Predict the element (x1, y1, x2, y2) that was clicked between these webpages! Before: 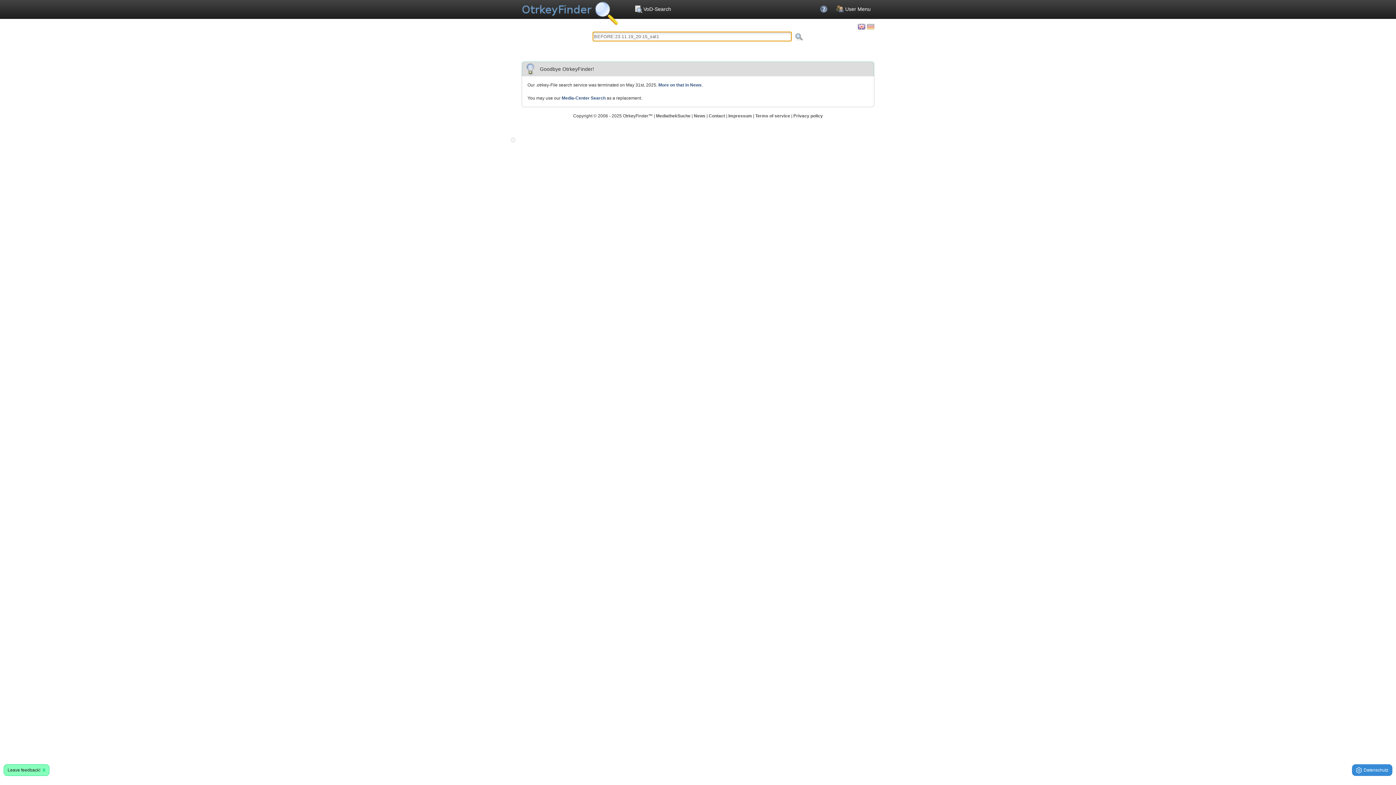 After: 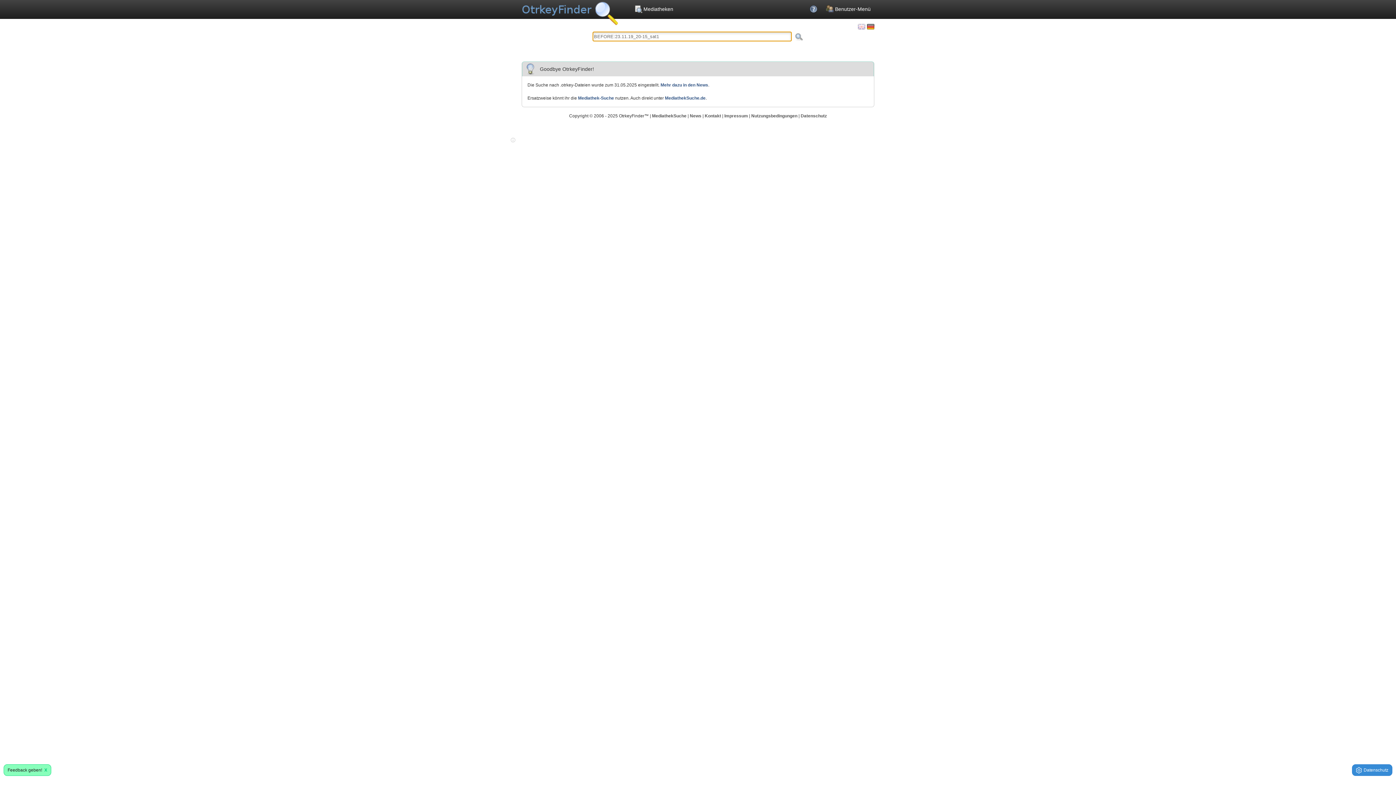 Action: bbox: (867, 24, 874, 29)